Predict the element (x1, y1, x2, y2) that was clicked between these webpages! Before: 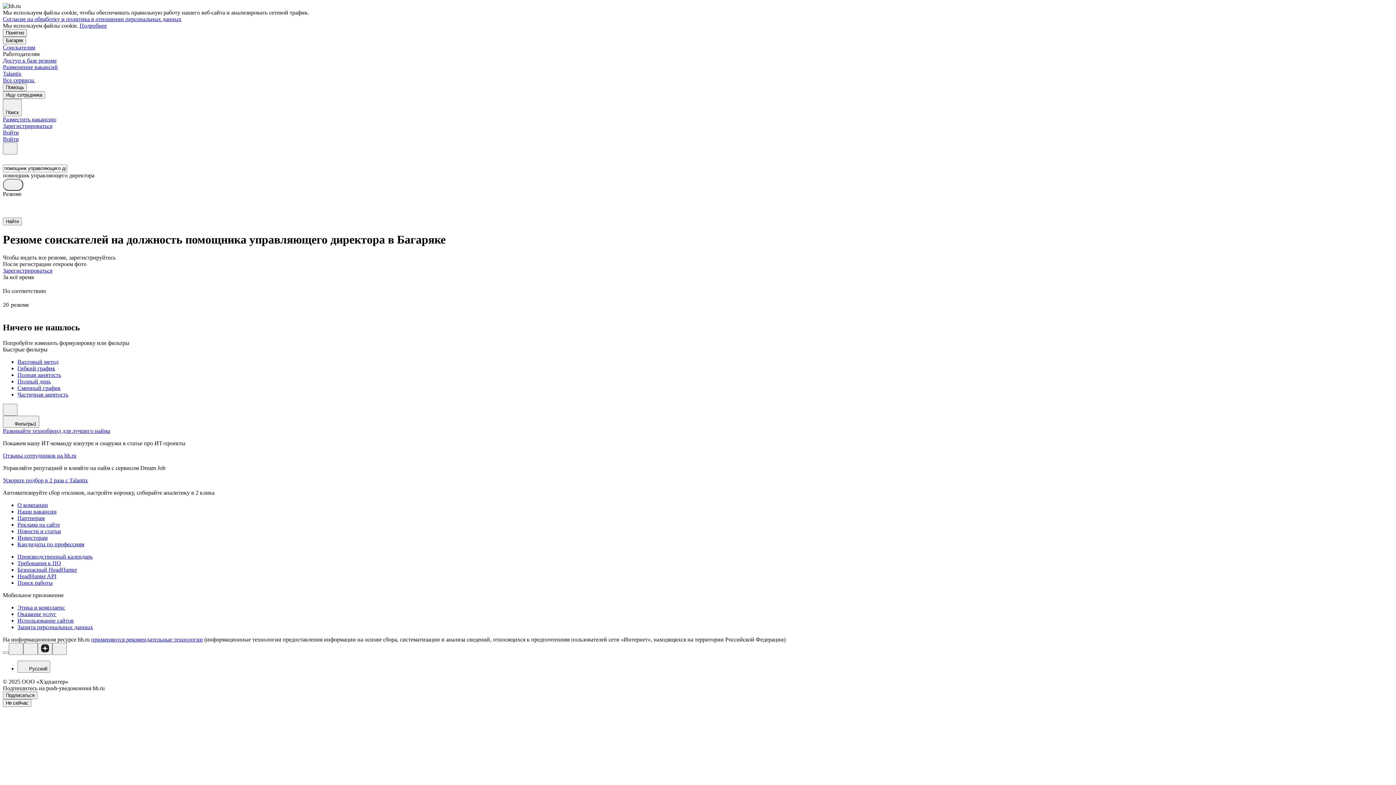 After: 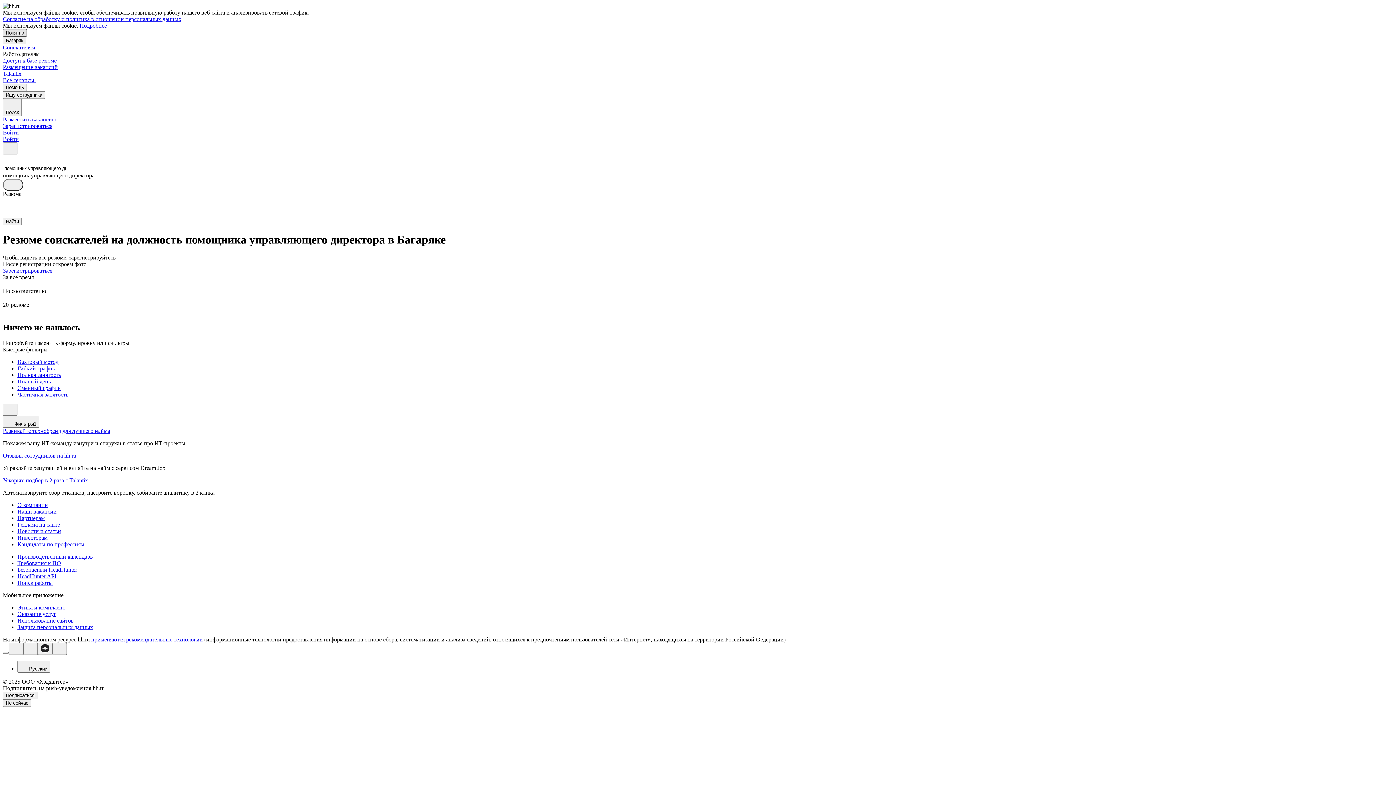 Action: label: Понятно bbox: (2, 29, 26, 36)